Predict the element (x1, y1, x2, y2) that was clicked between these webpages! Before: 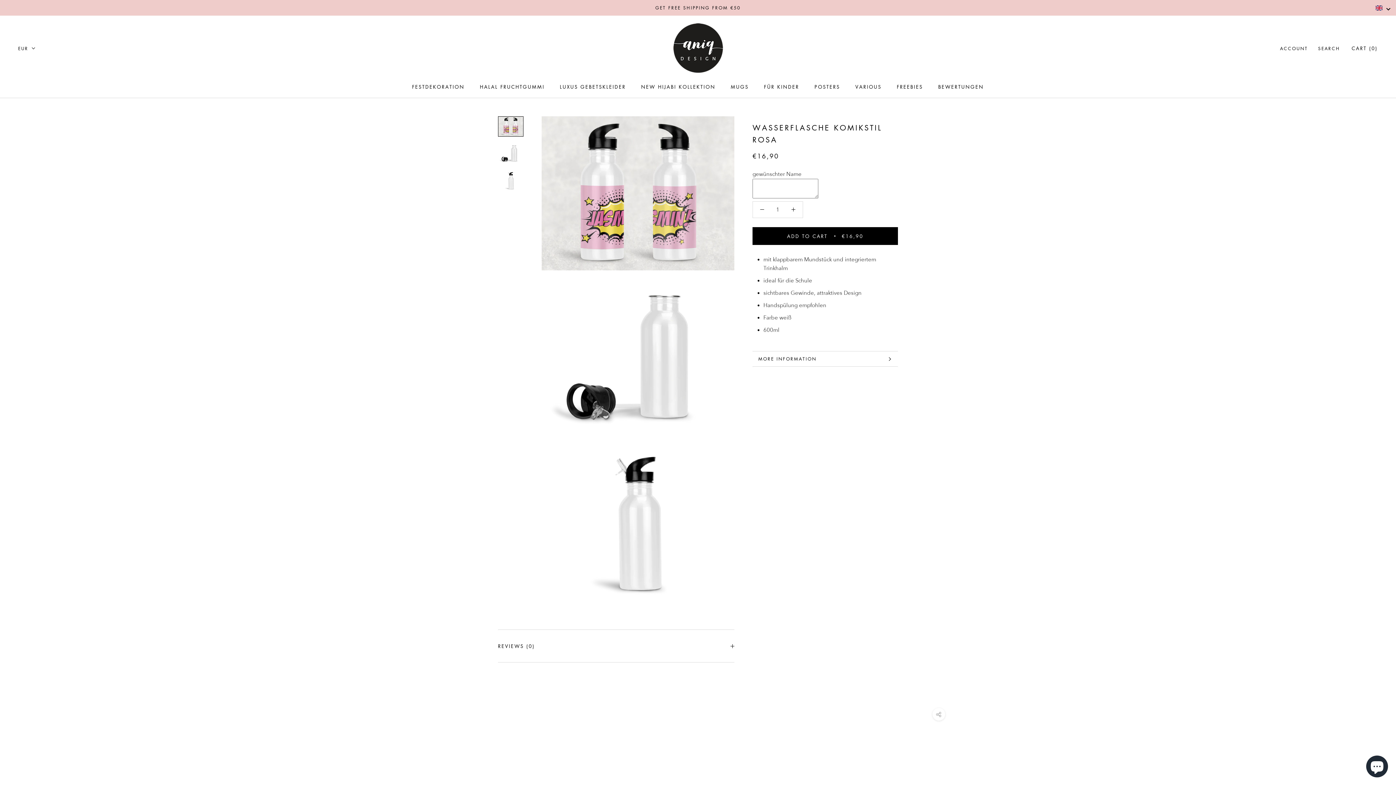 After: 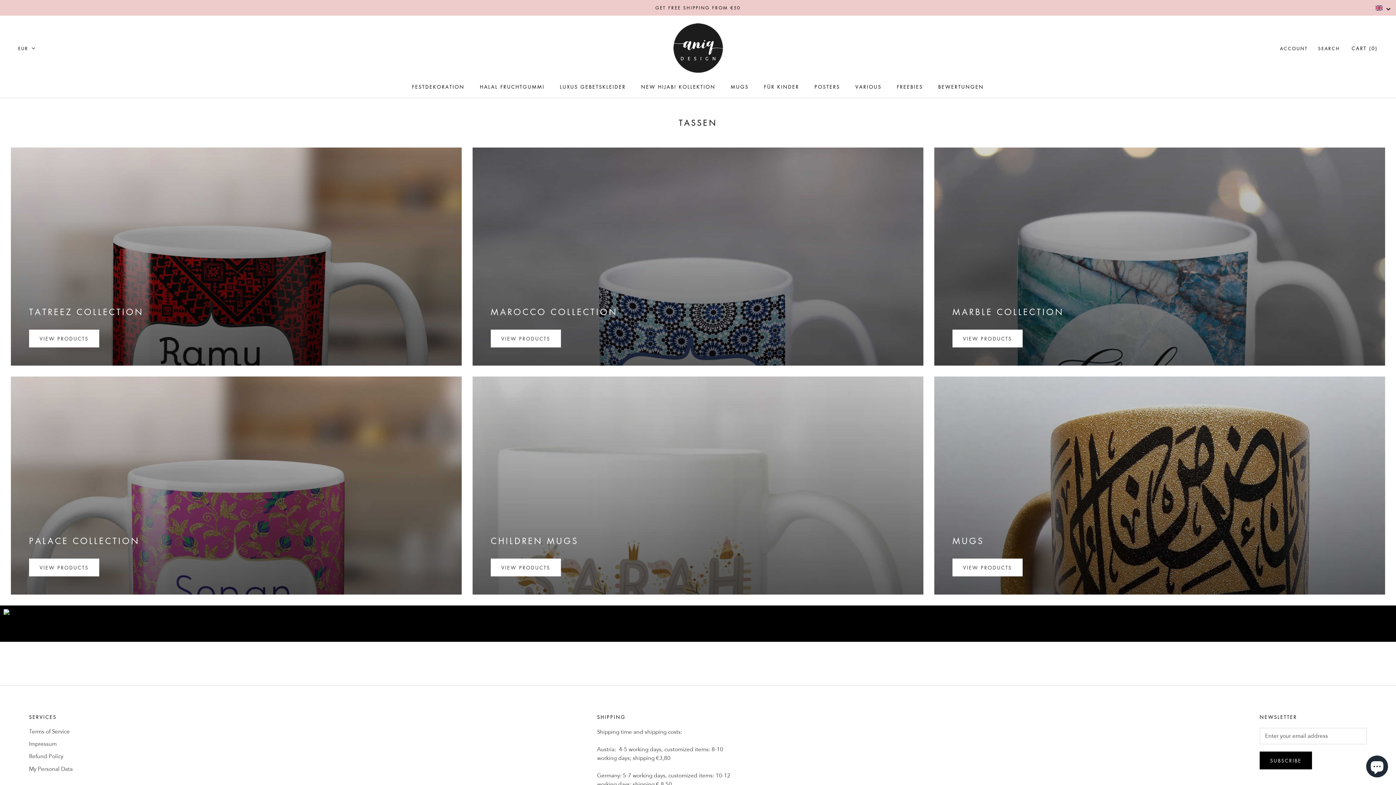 Action: bbox: (730, 83, 748, 90) label: MUGS